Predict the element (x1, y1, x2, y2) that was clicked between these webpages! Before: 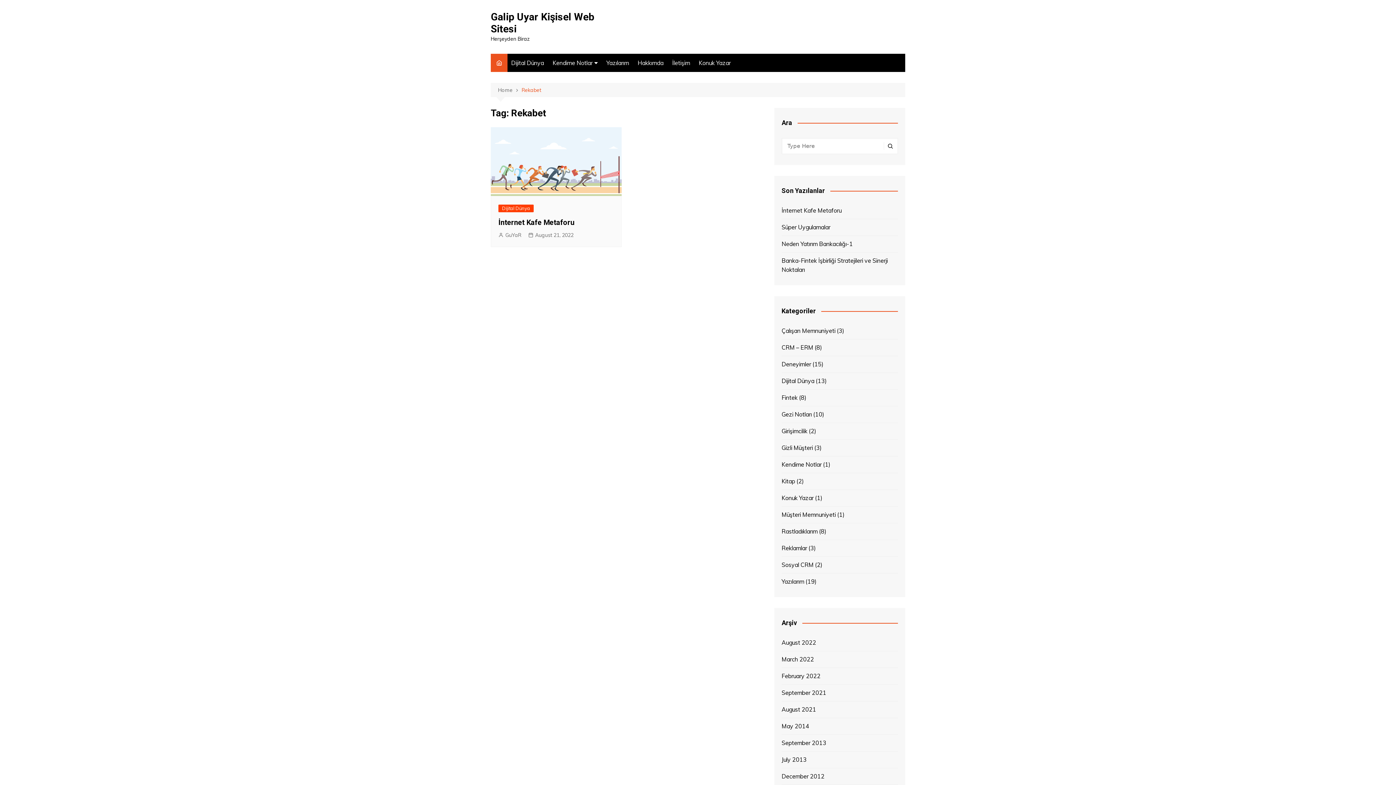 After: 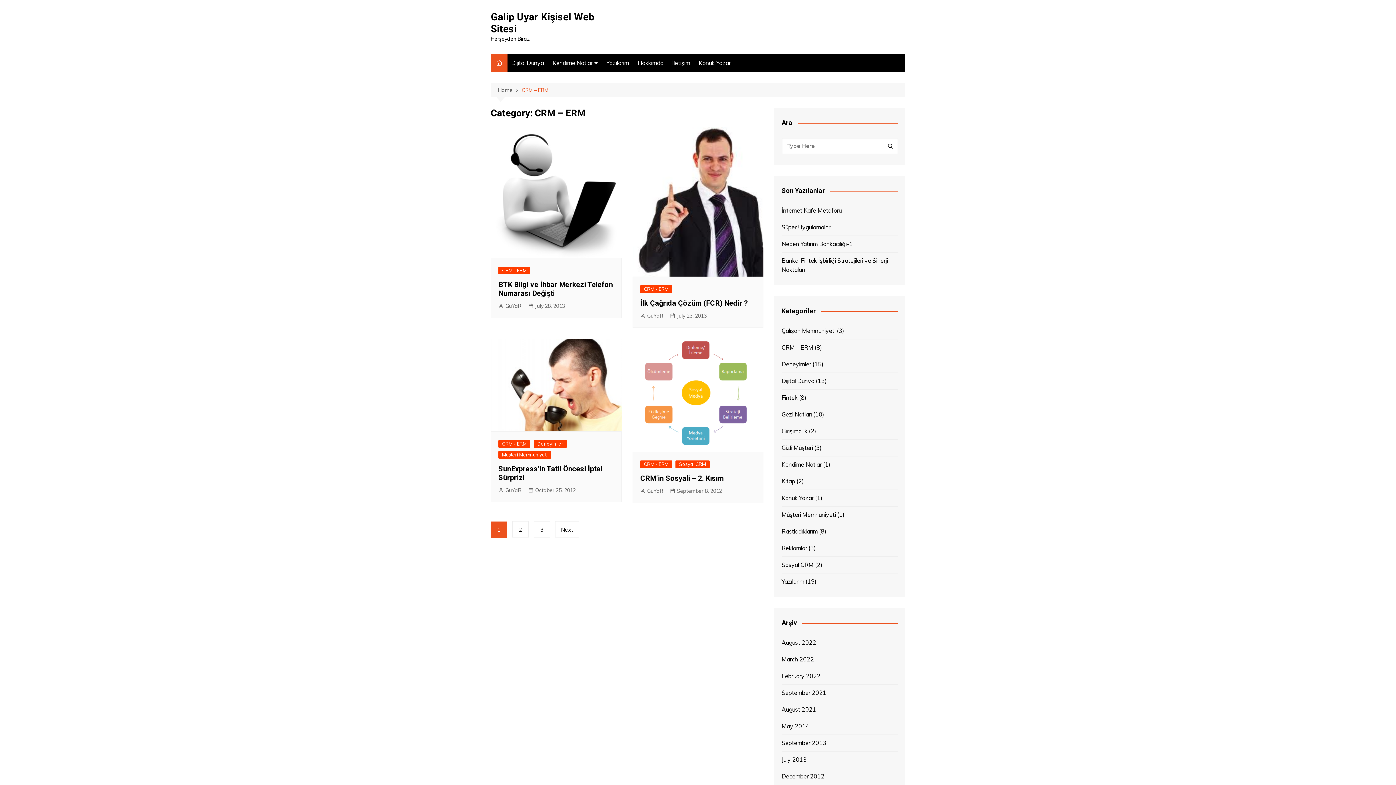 Action: bbox: (781, 343, 813, 352) label: CRM – ERM